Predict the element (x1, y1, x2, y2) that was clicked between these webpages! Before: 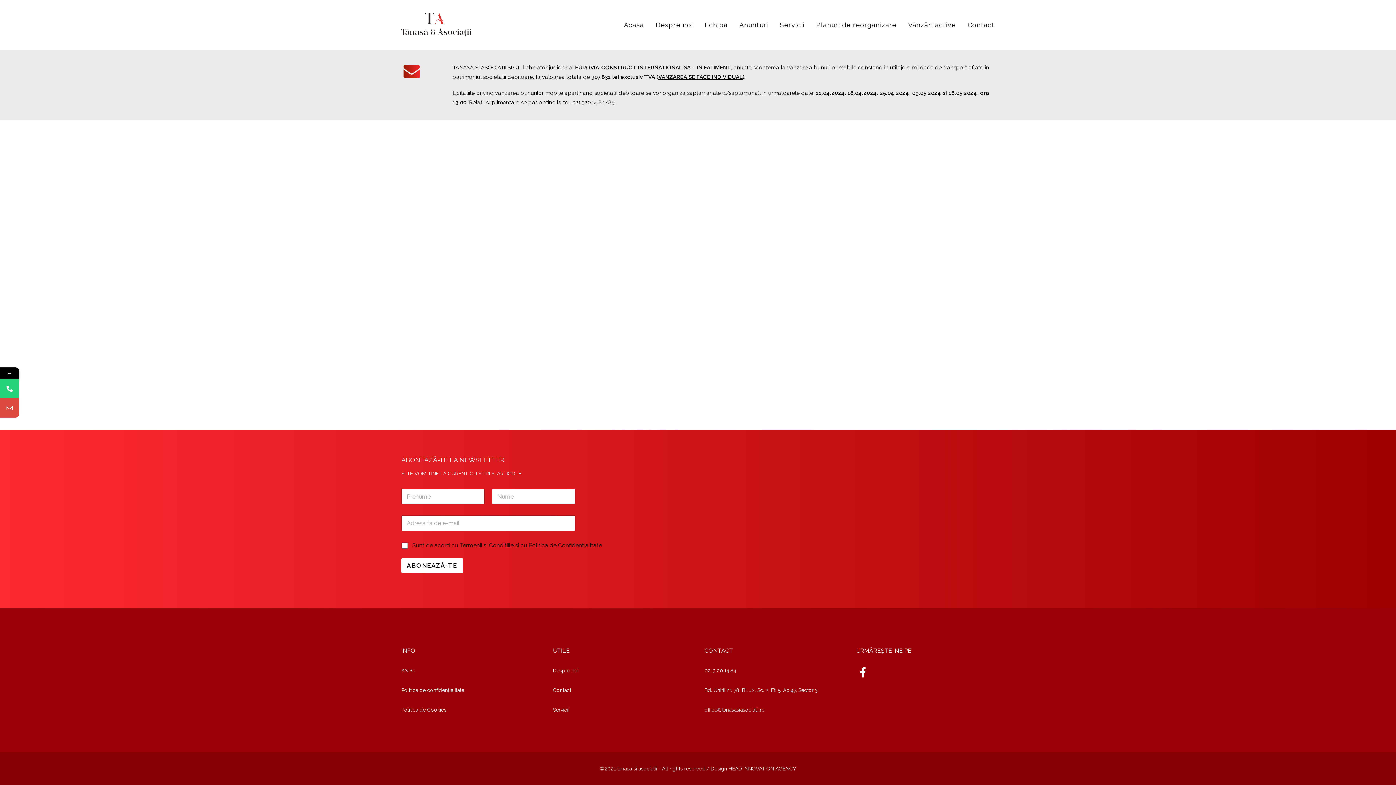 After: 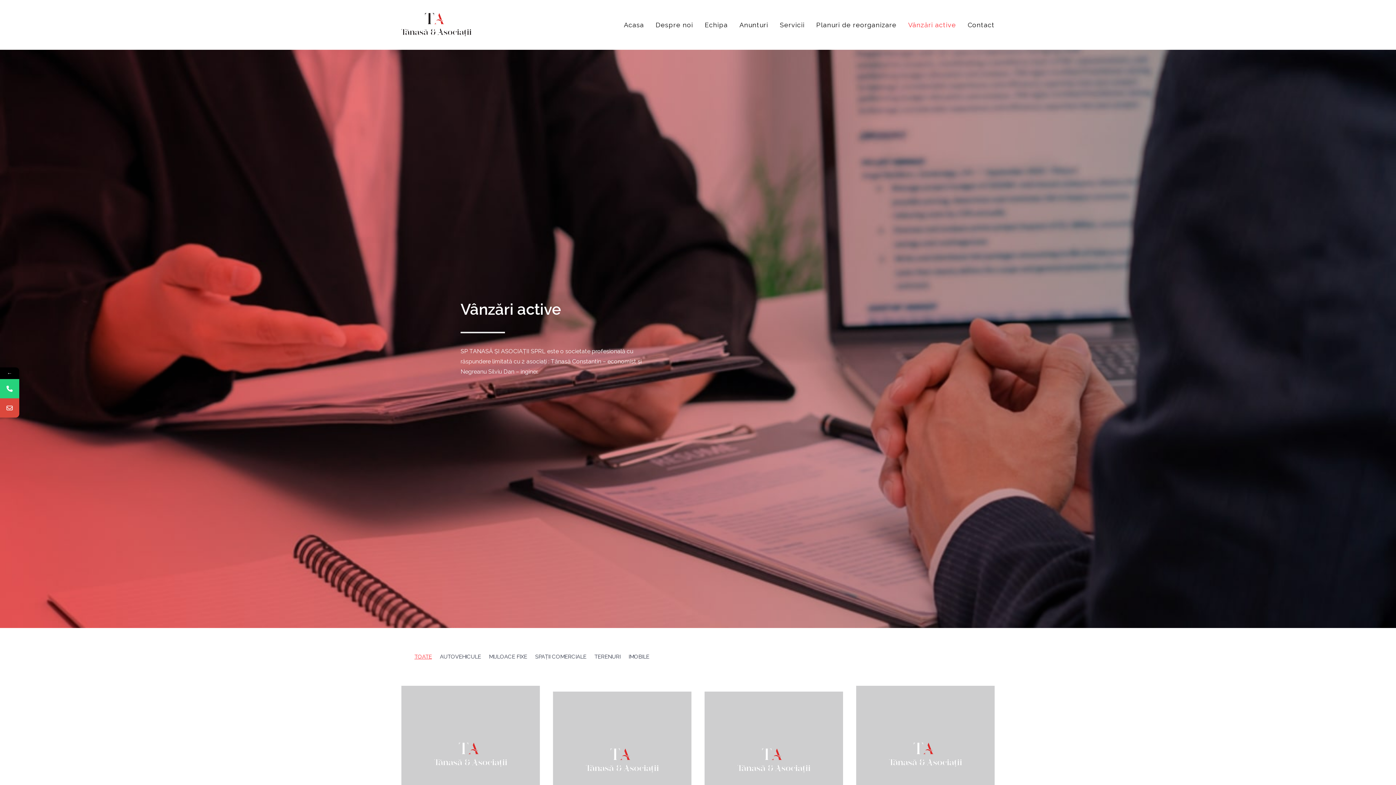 Action: bbox: (903, 0, 961, 49) label: Vânzări active